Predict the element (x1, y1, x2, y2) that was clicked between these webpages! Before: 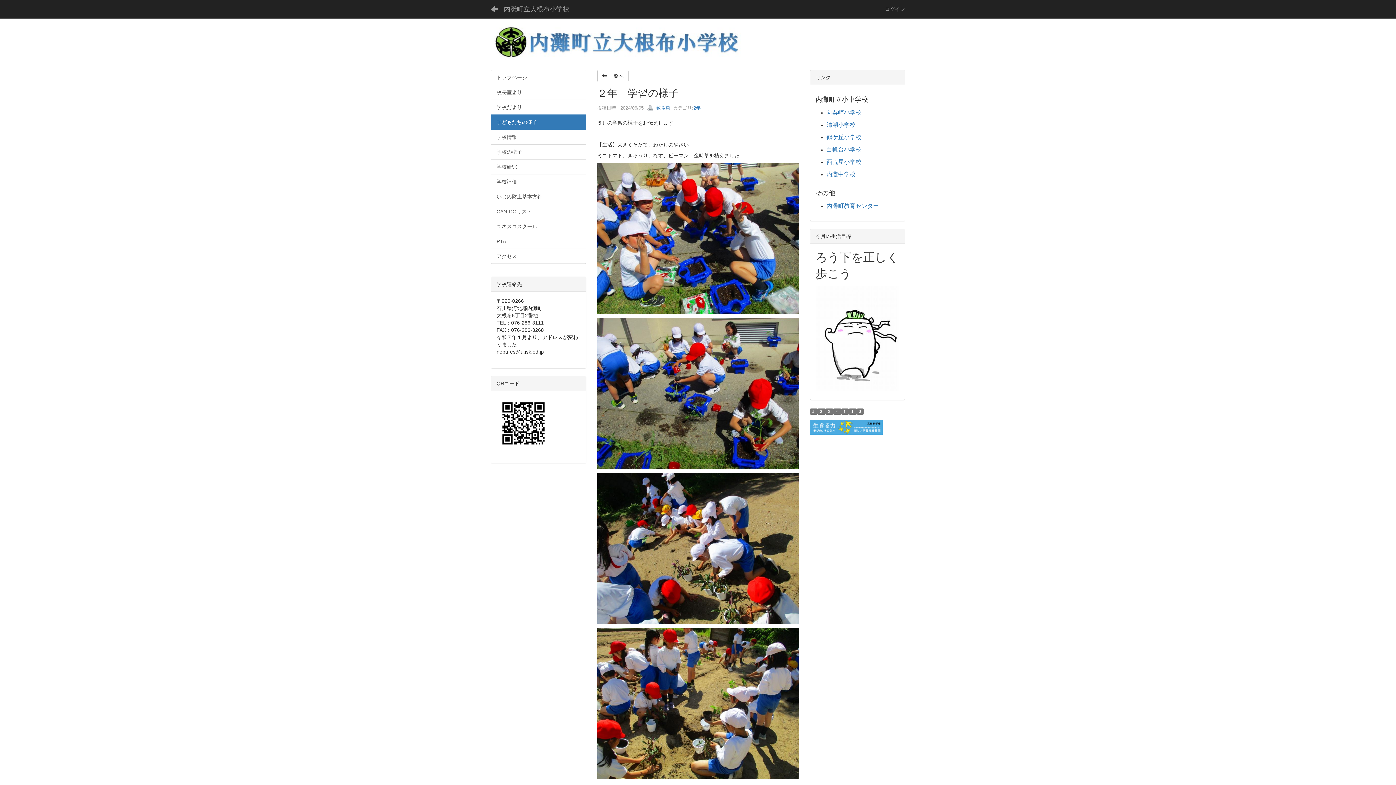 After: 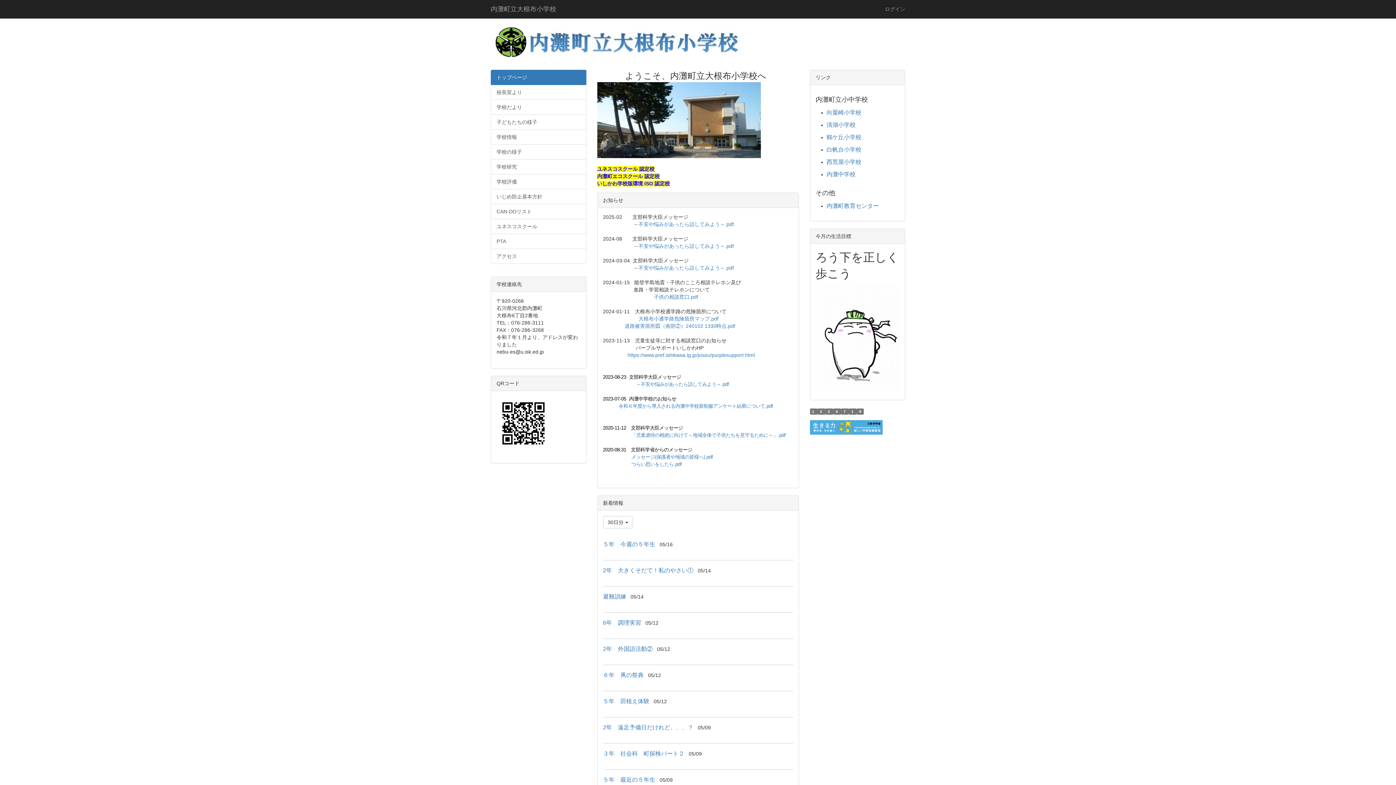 Action: bbox: (490, 69, 586, 85) label: トップページ